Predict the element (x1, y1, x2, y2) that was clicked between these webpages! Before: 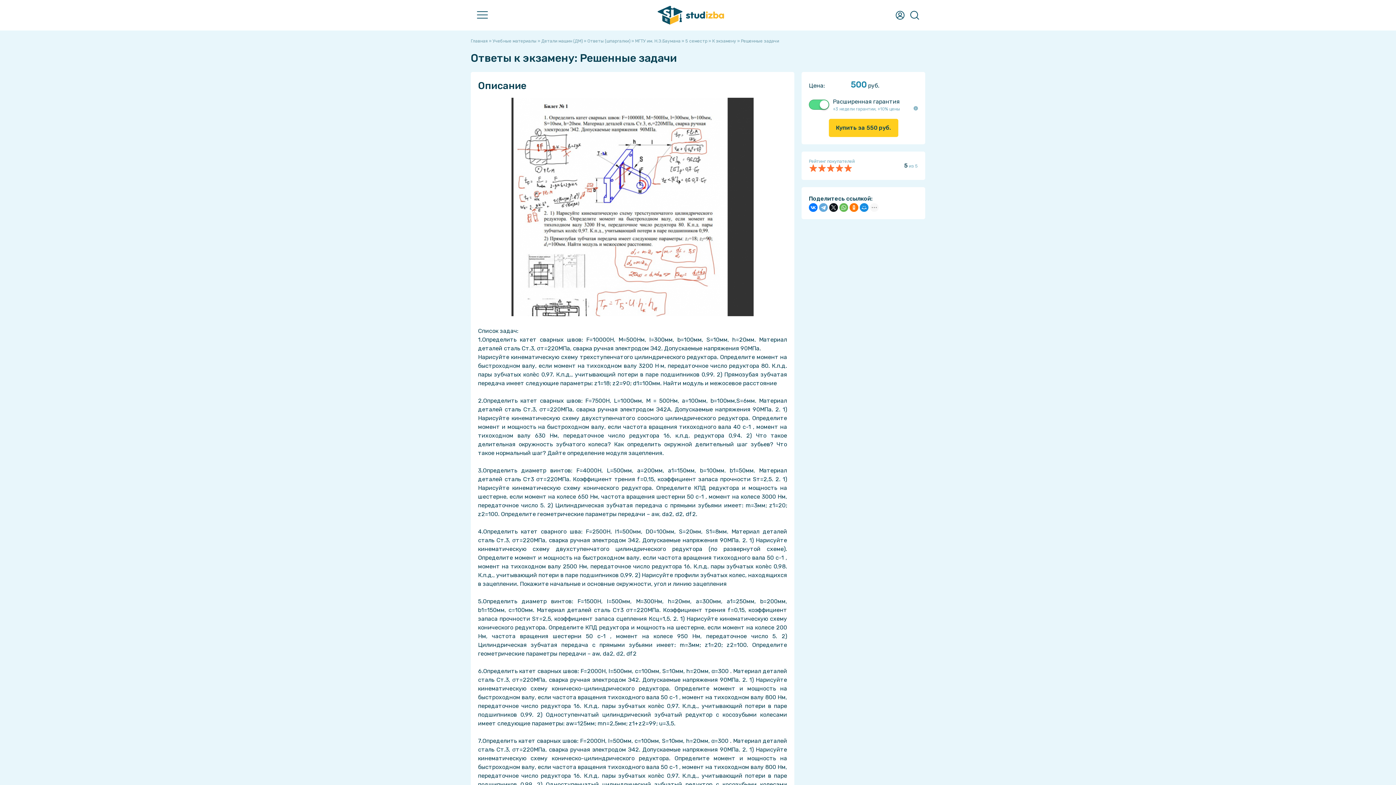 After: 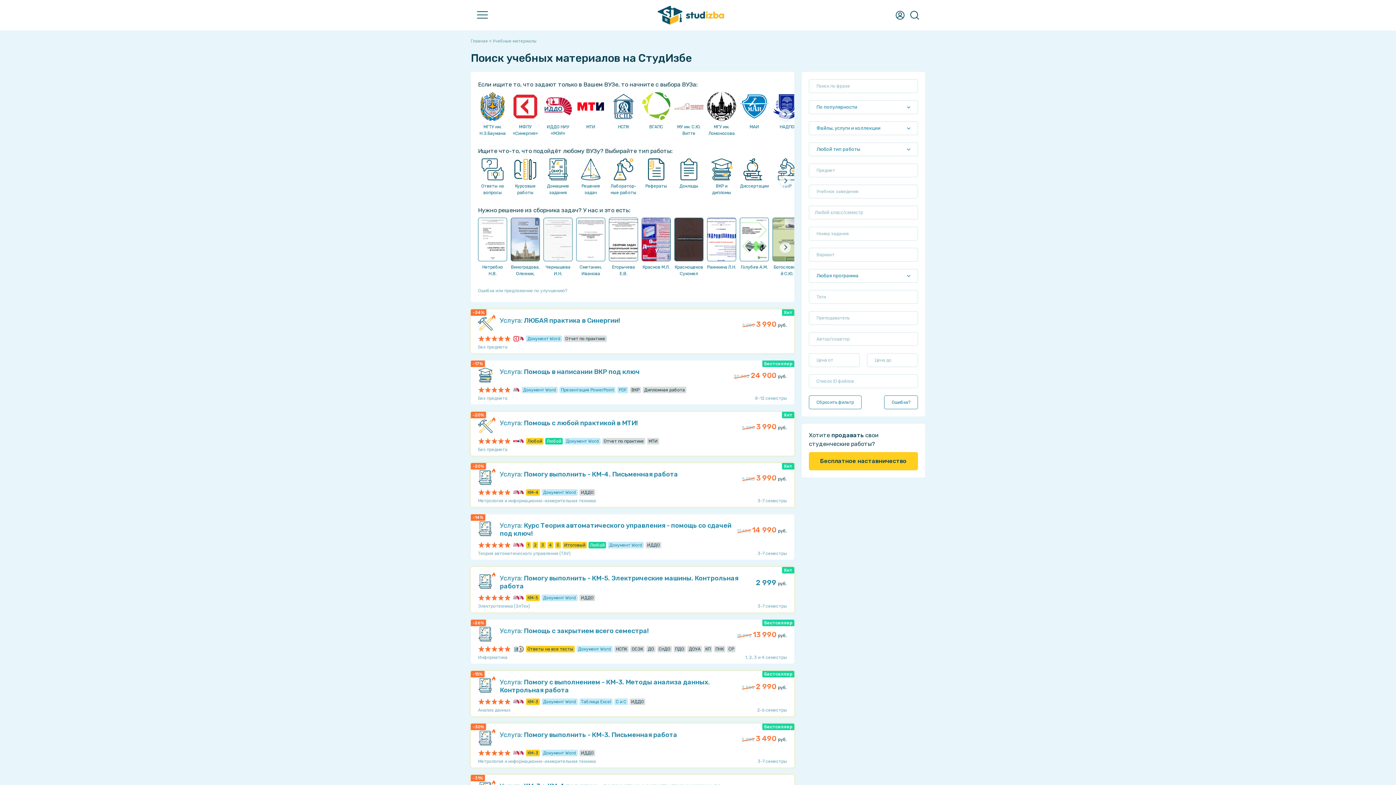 Action: label: Учебные материалы bbox: (492, 38, 536, 43)